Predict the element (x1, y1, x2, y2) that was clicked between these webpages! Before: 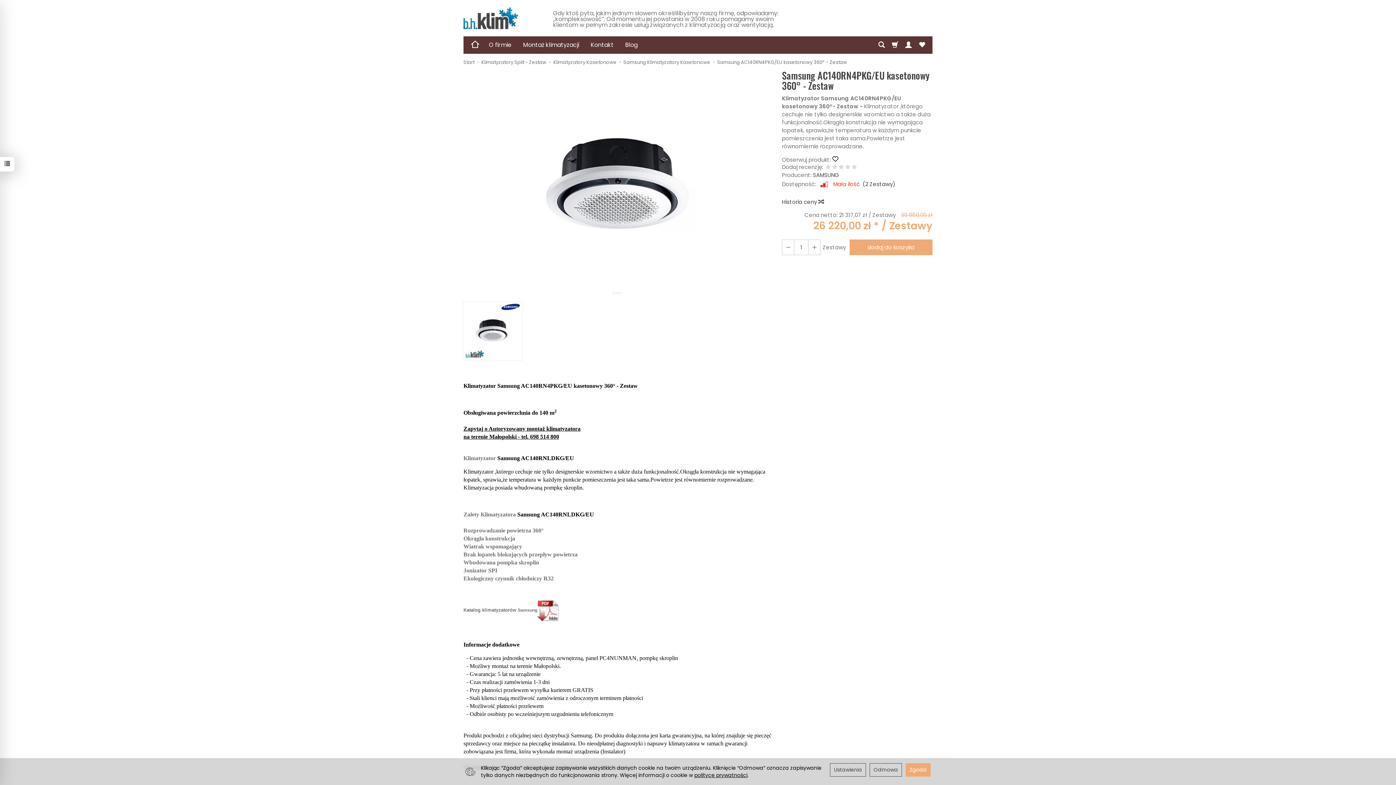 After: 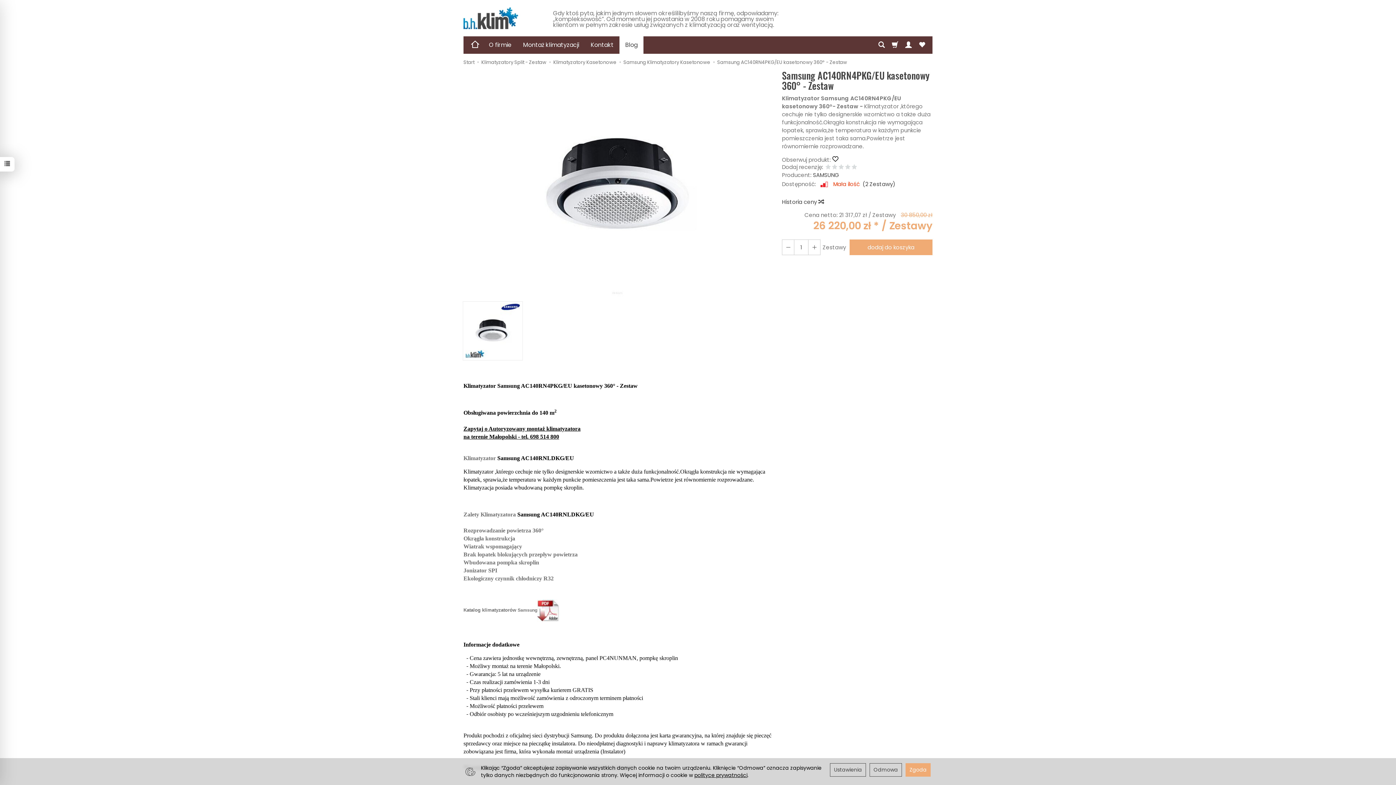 Action: label: Blog bbox: (619, 36, 643, 53)